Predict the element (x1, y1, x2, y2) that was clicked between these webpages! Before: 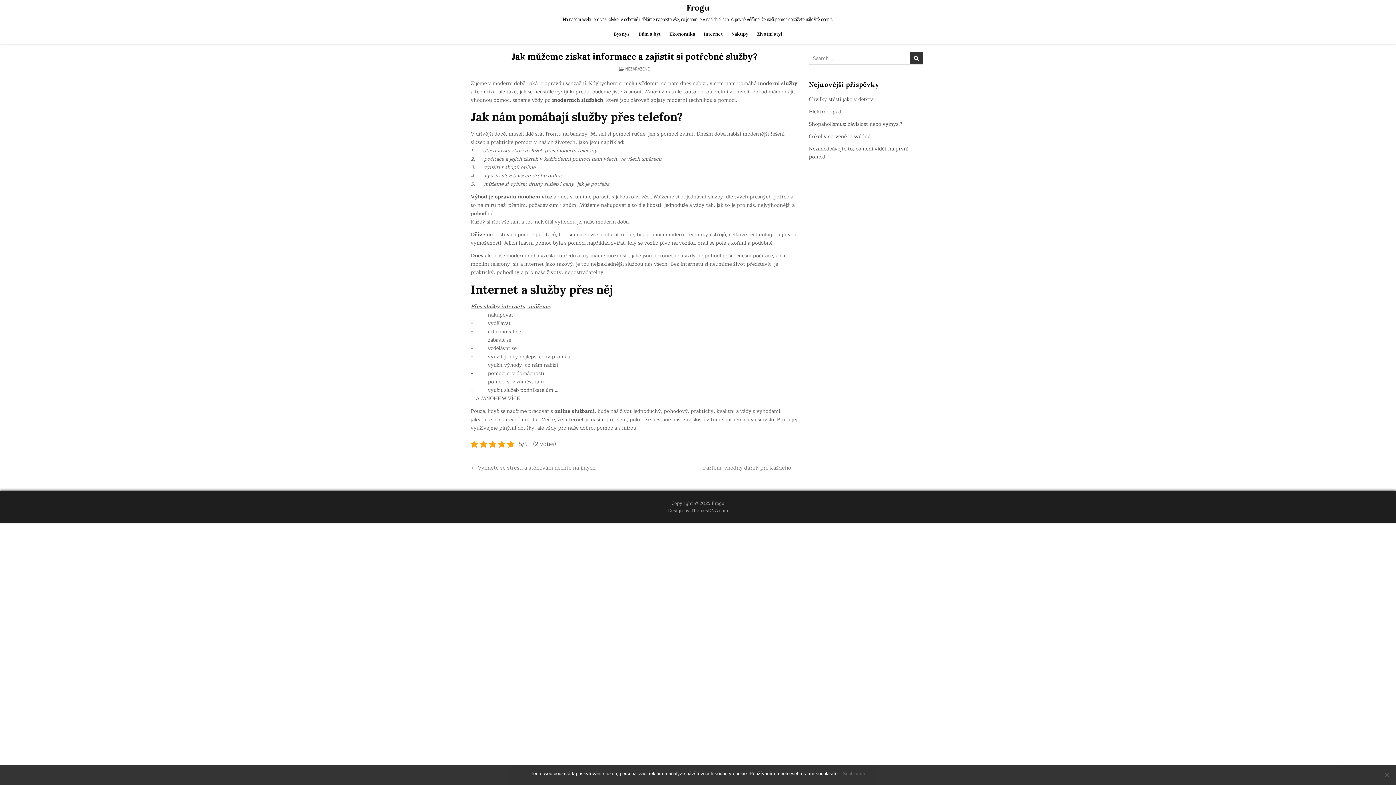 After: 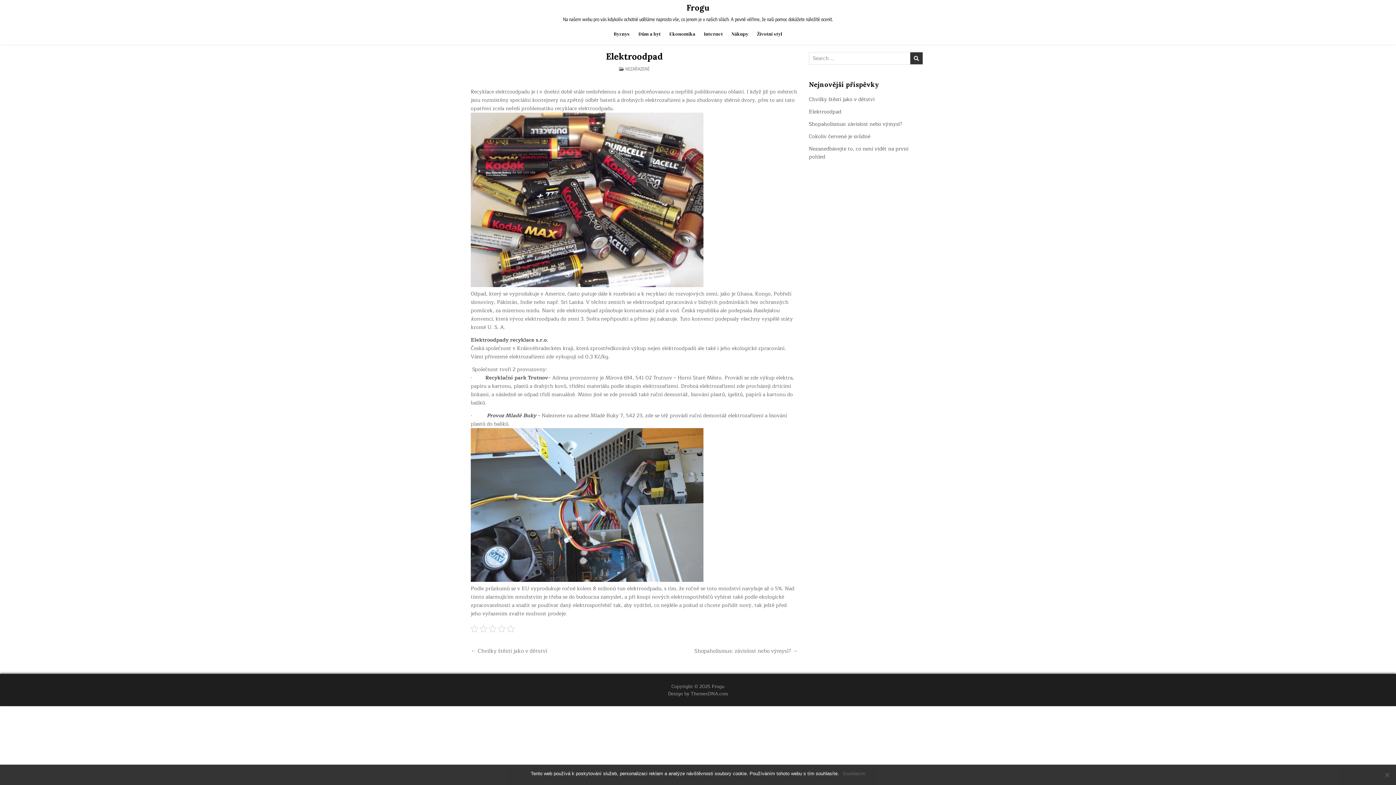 Action: bbox: (809, 107, 841, 116) label: Elektroodpad